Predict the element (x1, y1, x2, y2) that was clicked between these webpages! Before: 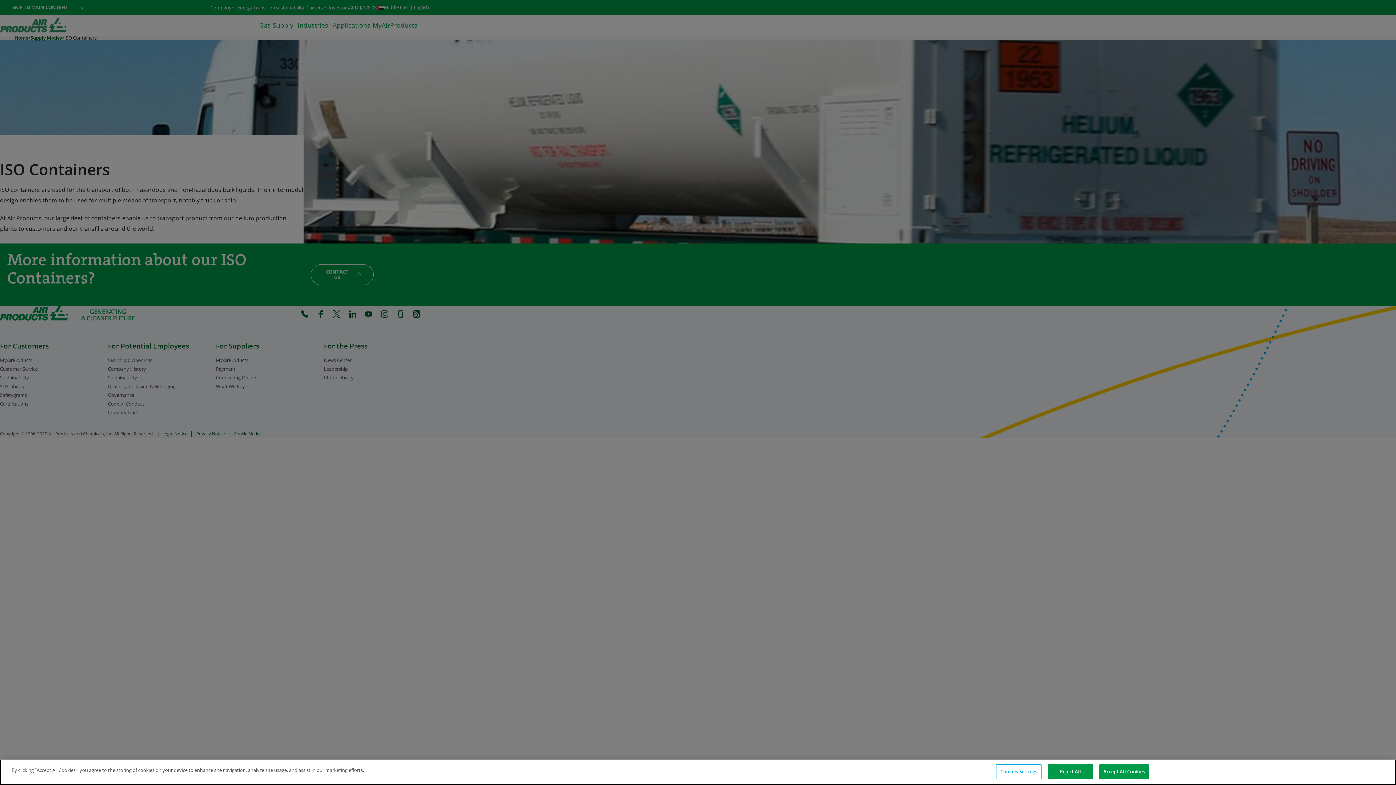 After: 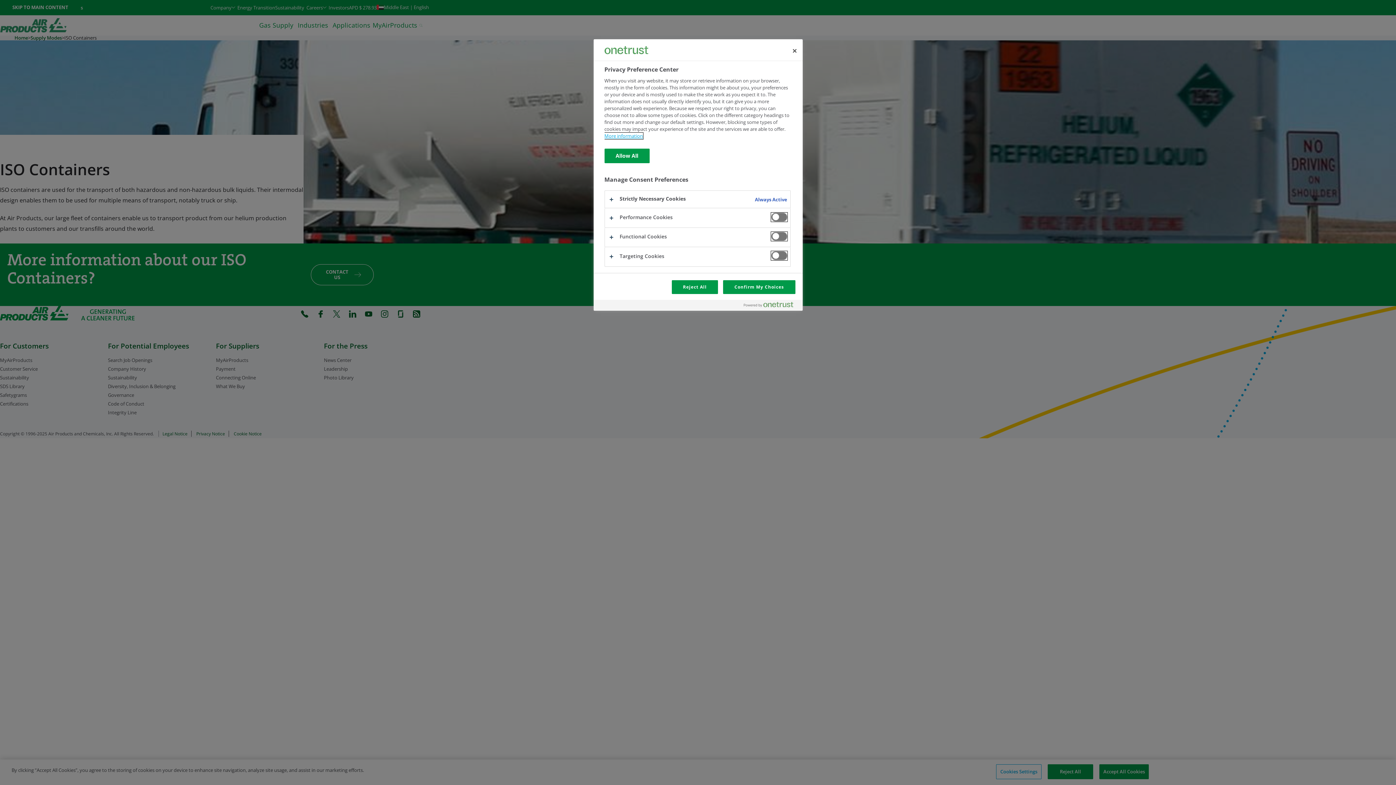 Action: bbox: (996, 764, 1041, 779) label: Cookies Settings